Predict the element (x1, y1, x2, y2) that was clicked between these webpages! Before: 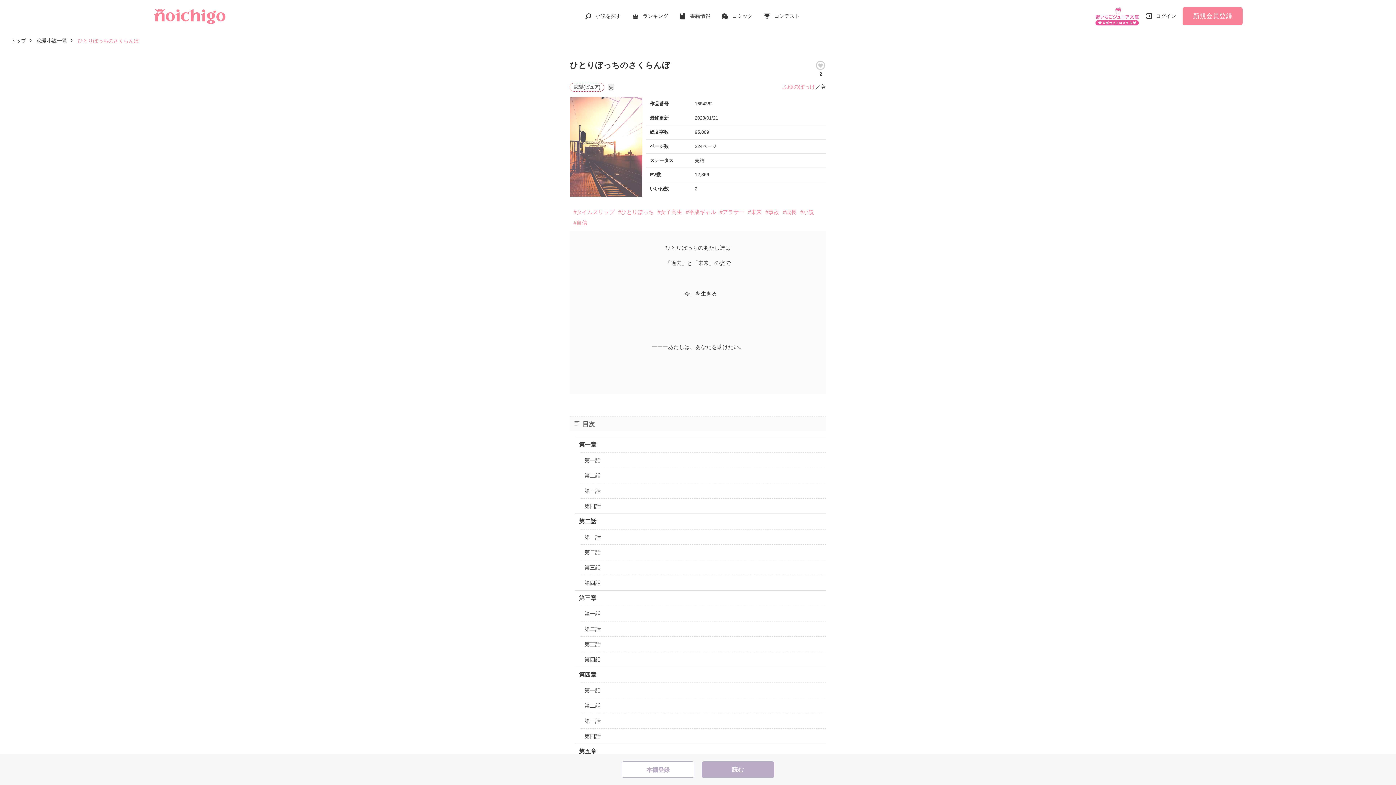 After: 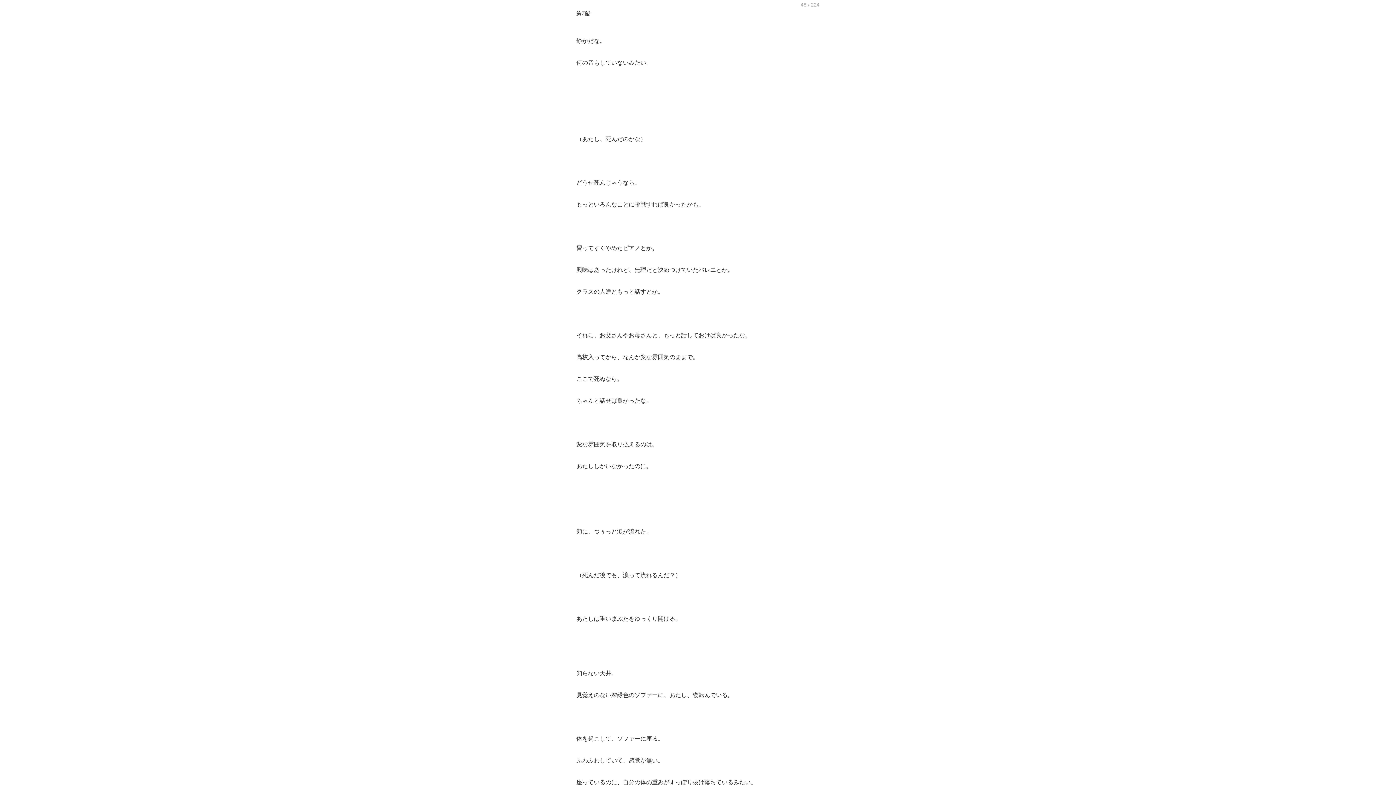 Action: label: 第四話 bbox: (580, 498, 826, 513)